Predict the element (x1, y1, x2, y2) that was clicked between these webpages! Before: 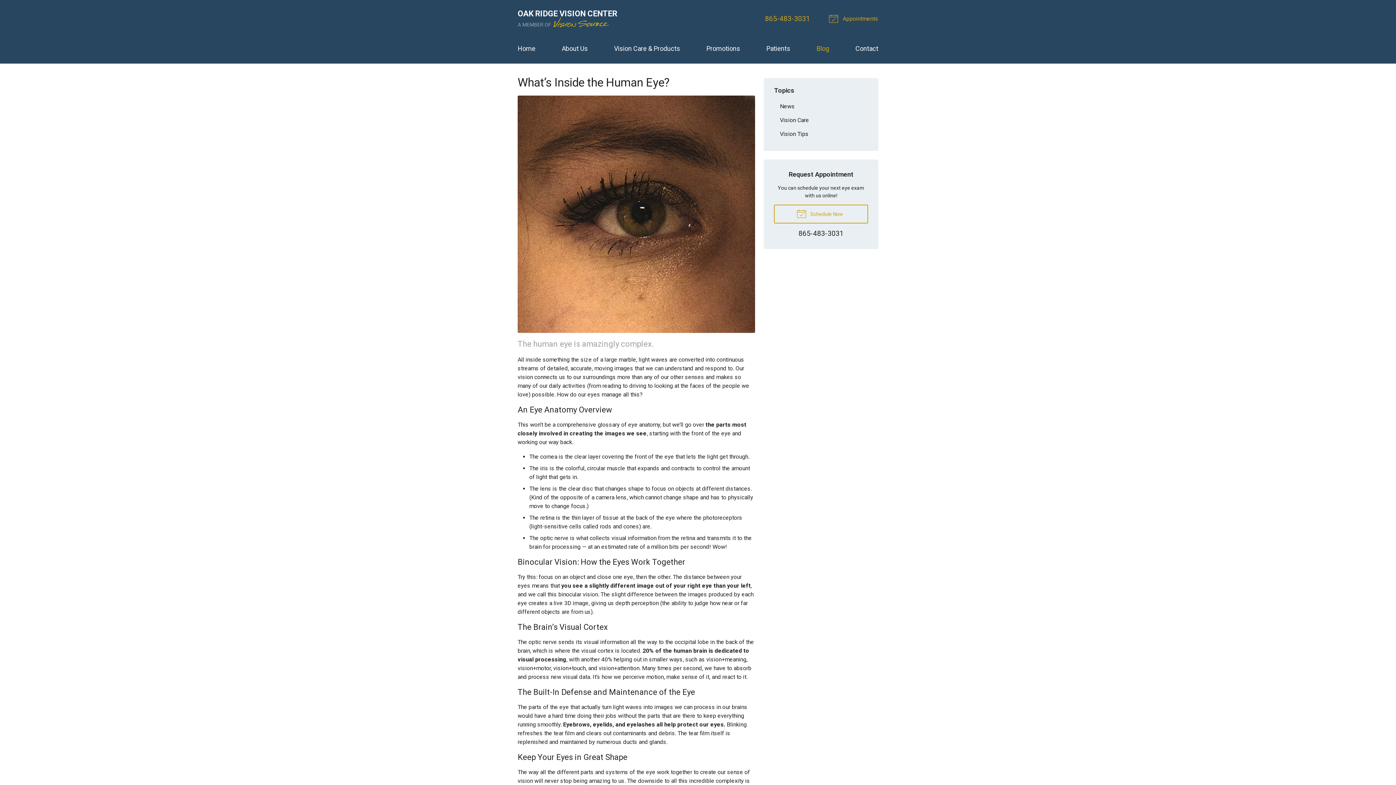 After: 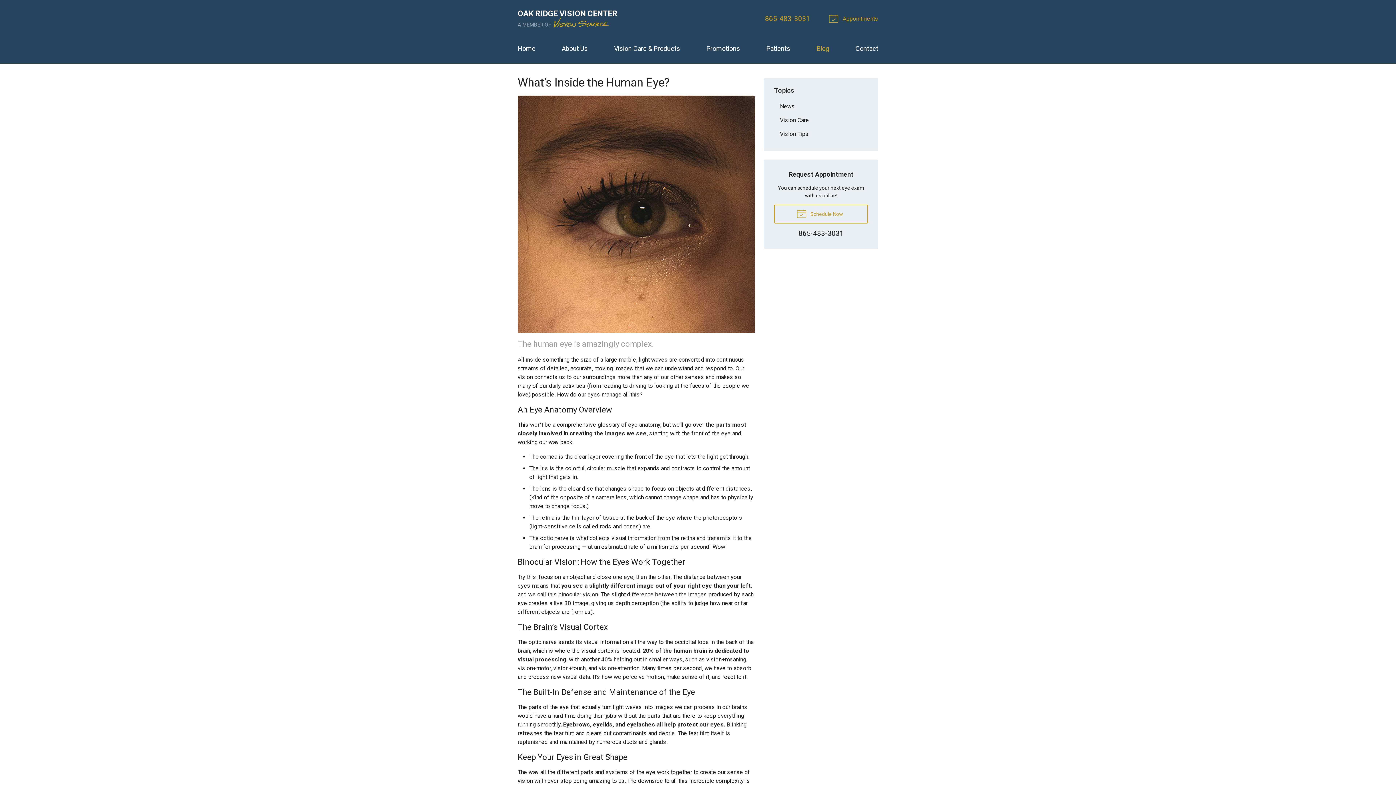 Action: label: 865-483-3031 bbox: (798, 231, 843, 237)